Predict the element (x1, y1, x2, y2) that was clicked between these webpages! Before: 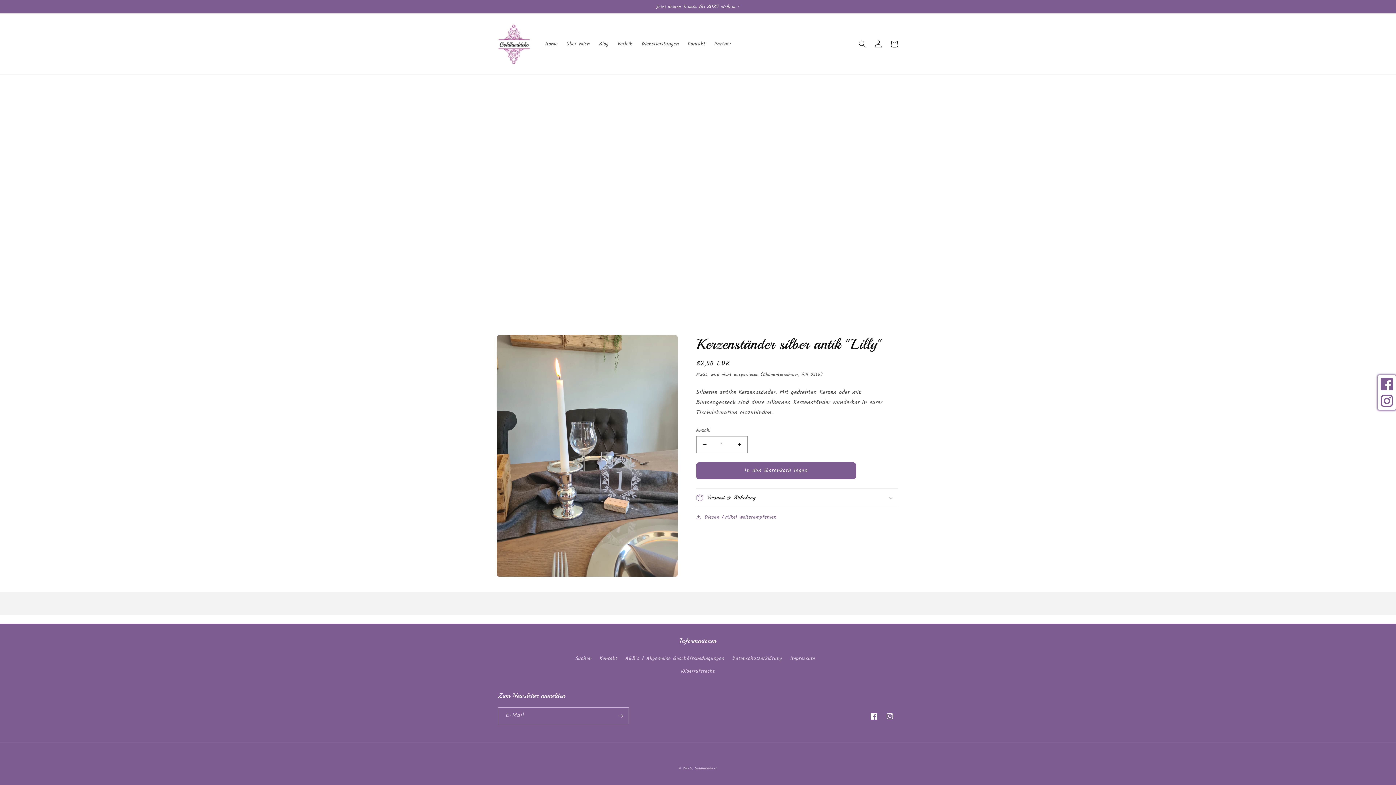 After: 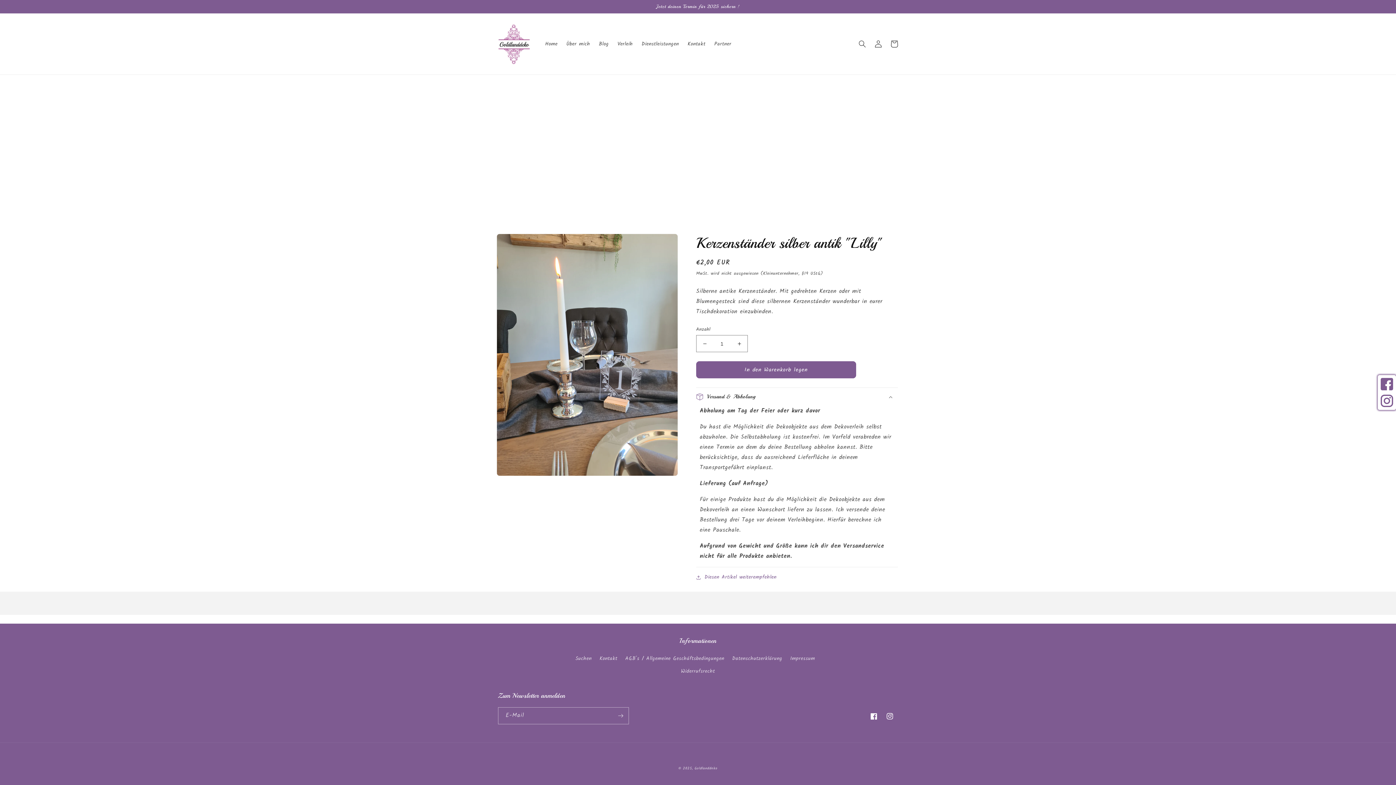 Action: label: Versand & Abholung bbox: (696, 488, 898, 507)